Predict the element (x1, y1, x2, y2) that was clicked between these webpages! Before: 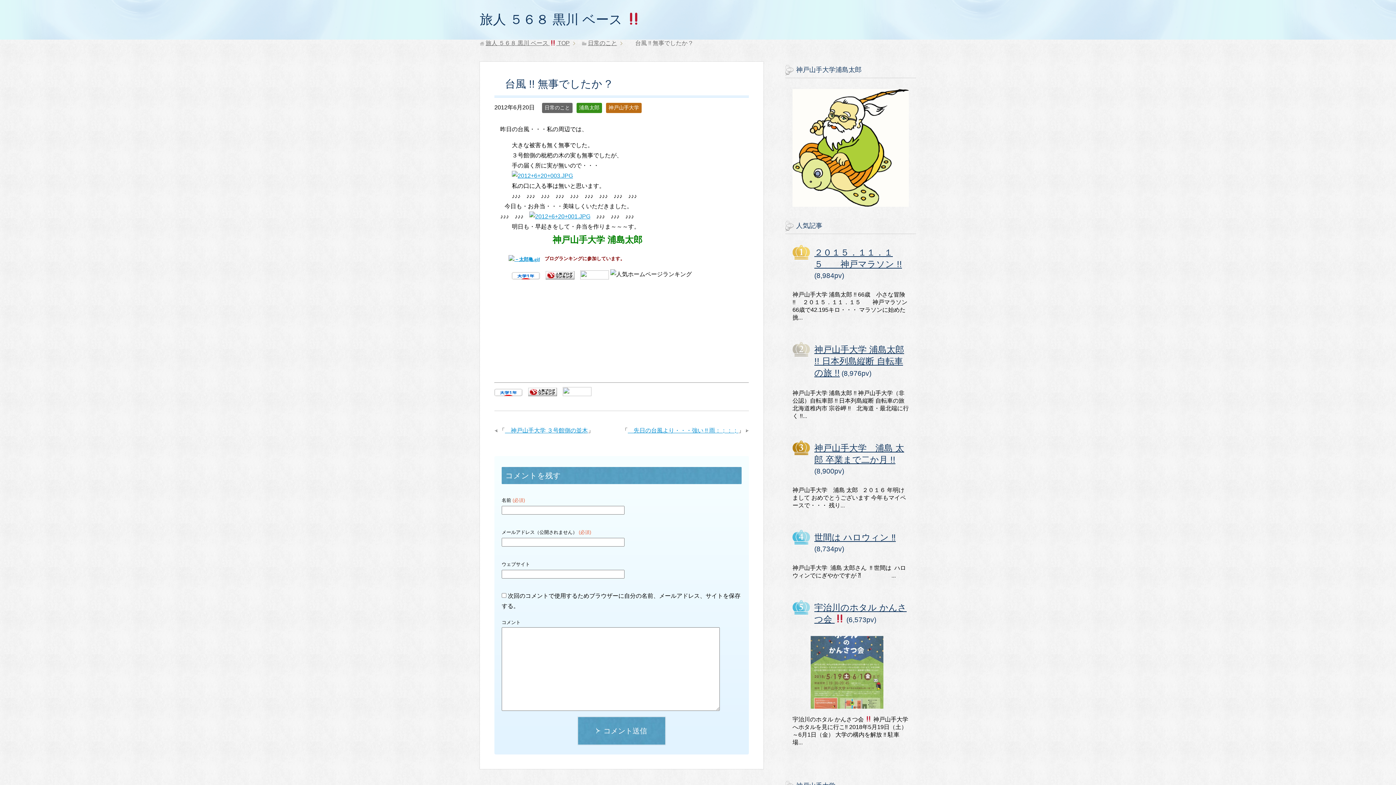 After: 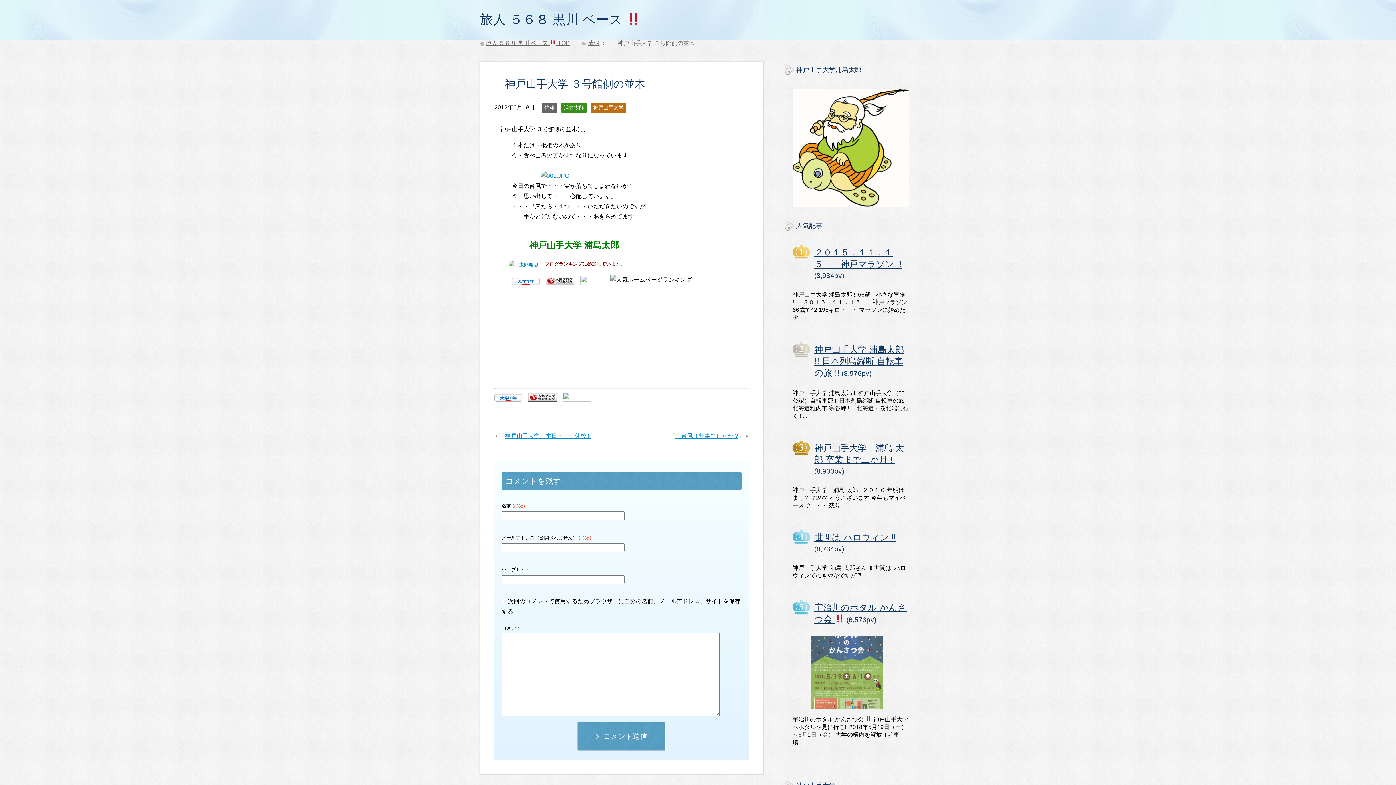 Action: label: 　神戸山手大学 ３号館側の並木 bbox: (505, 427, 588, 433)